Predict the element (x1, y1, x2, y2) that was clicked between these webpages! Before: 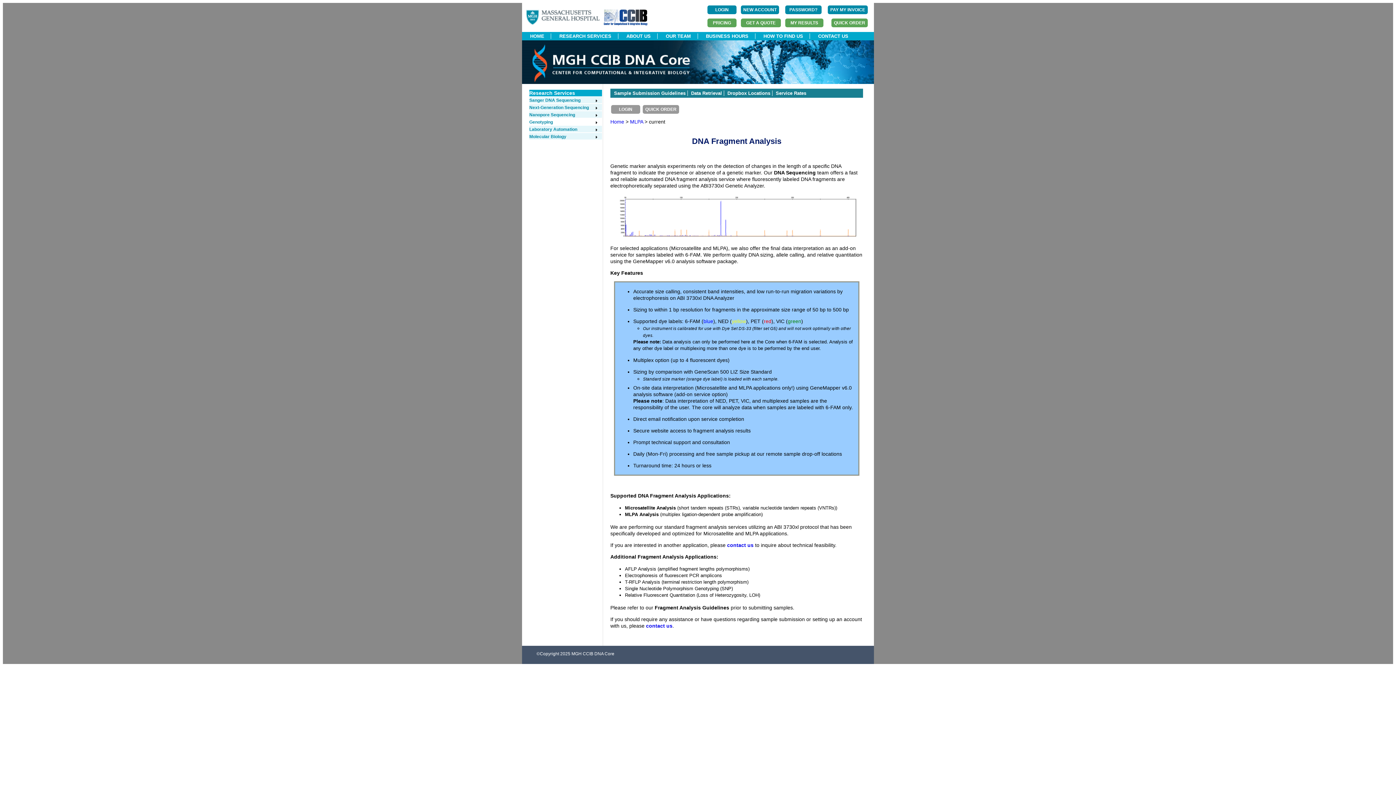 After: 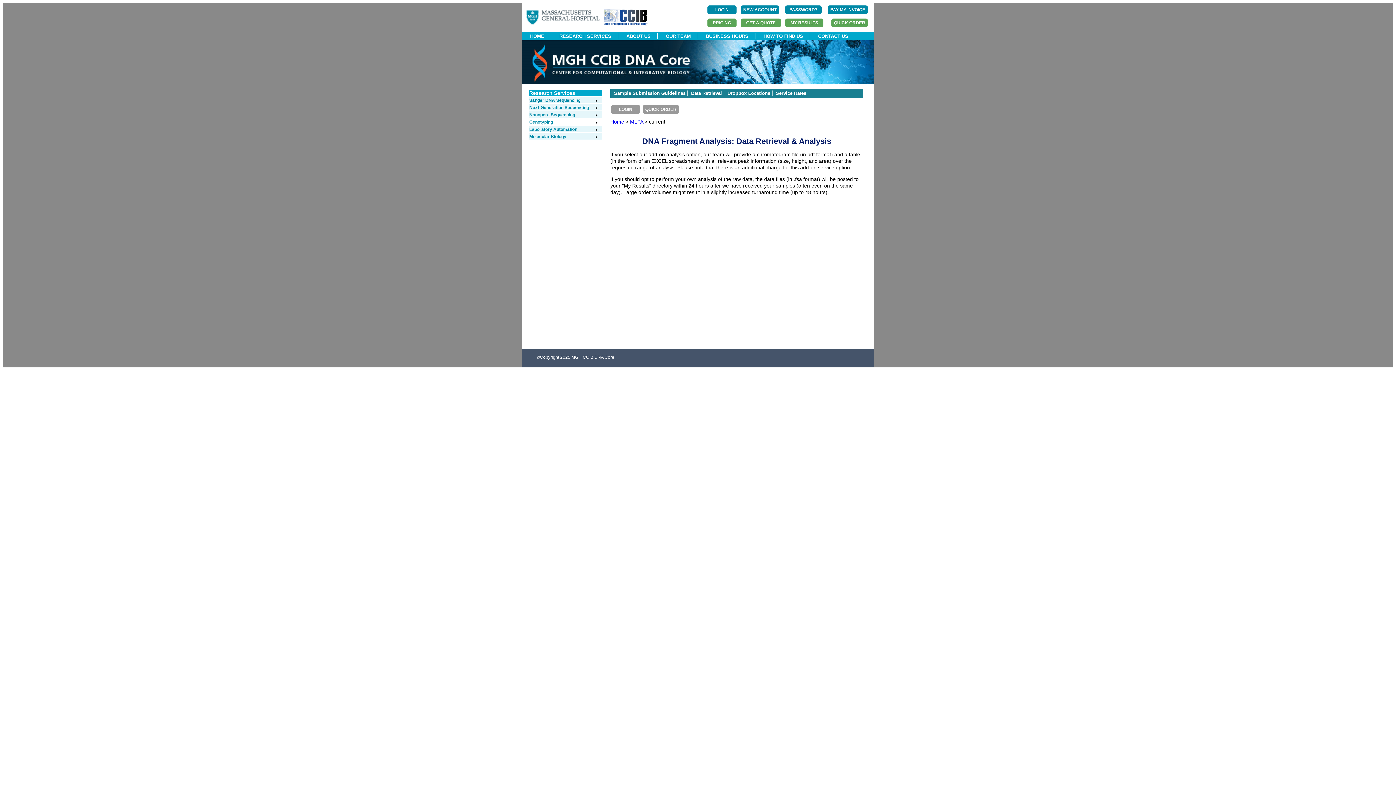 Action: label: Data Retrieval bbox: (691, 90, 722, 96)